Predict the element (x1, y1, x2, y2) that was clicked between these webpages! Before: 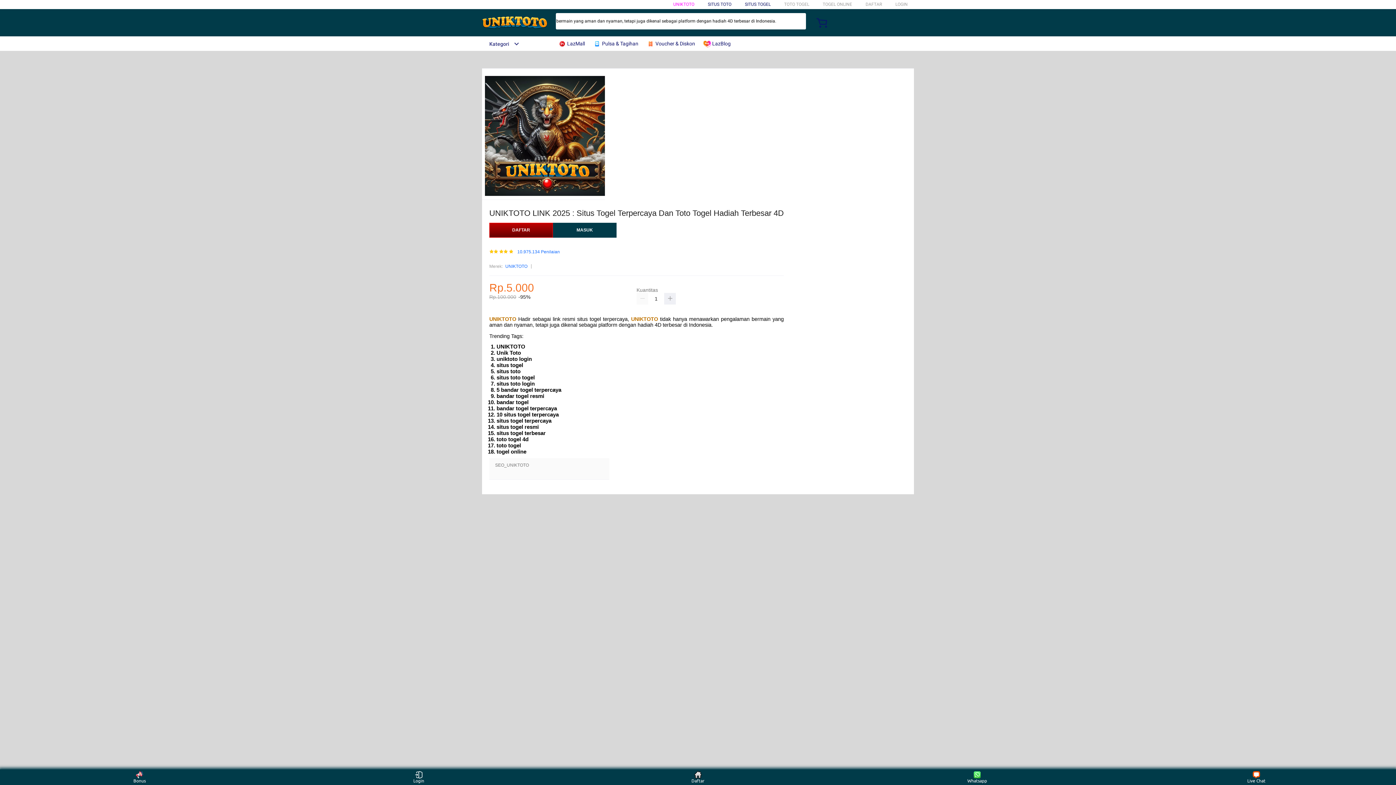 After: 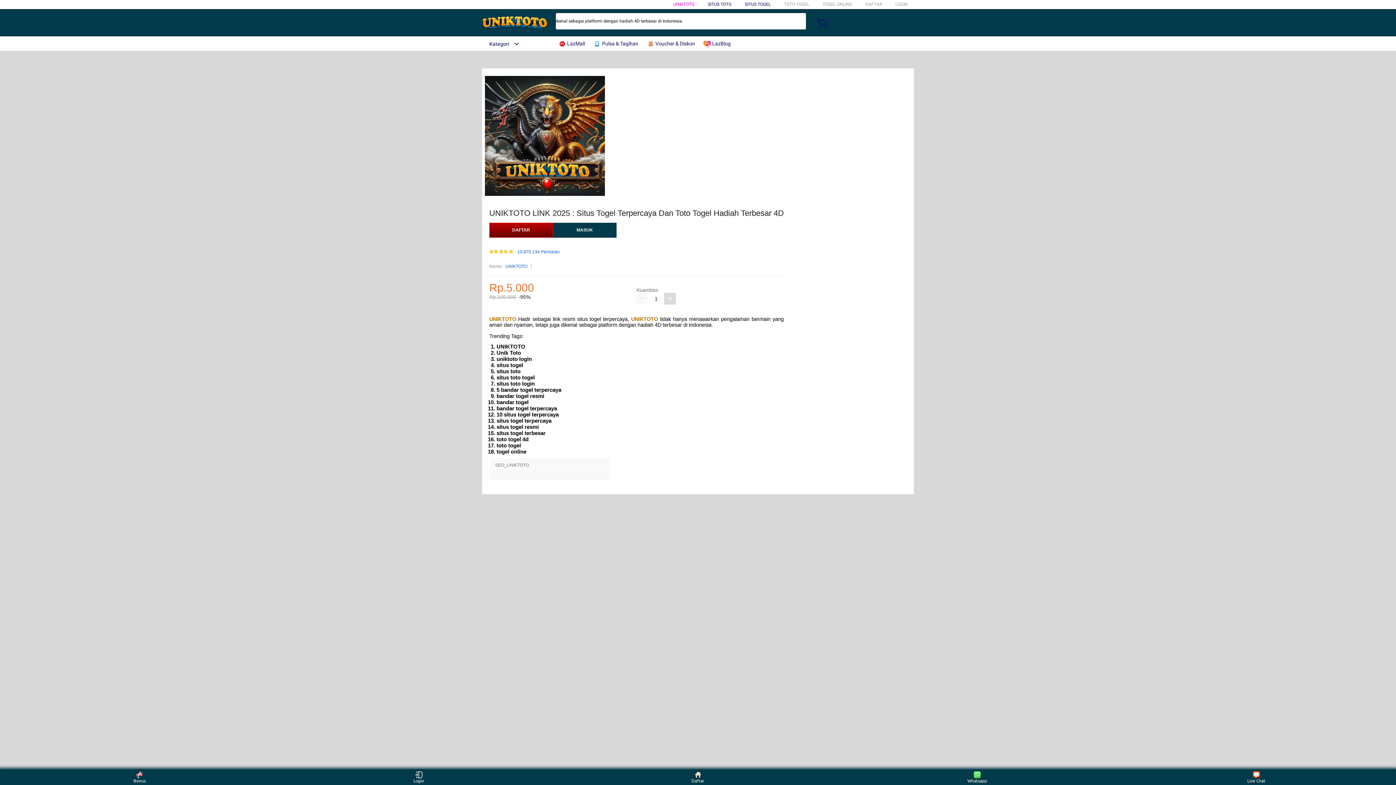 Action: bbox: (664, 293, 676, 304)